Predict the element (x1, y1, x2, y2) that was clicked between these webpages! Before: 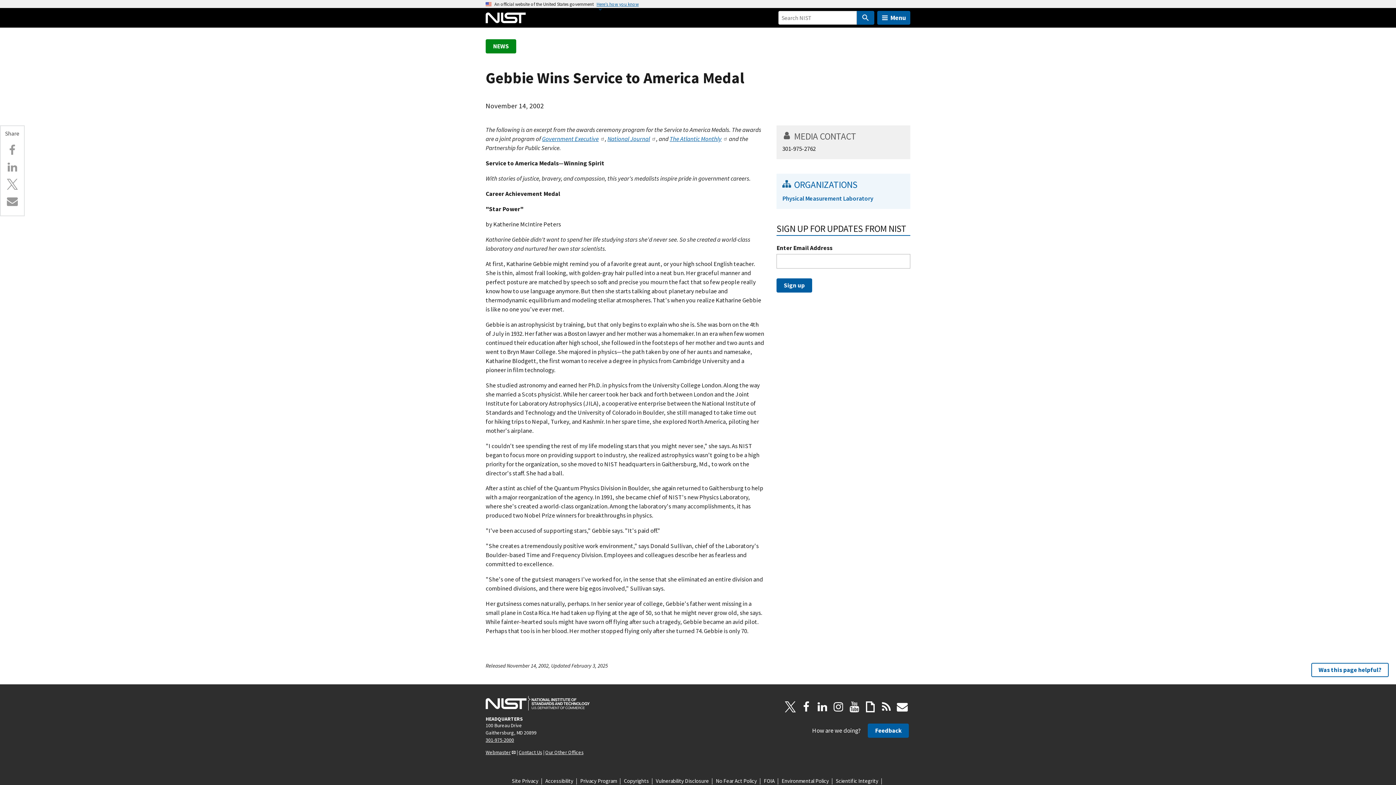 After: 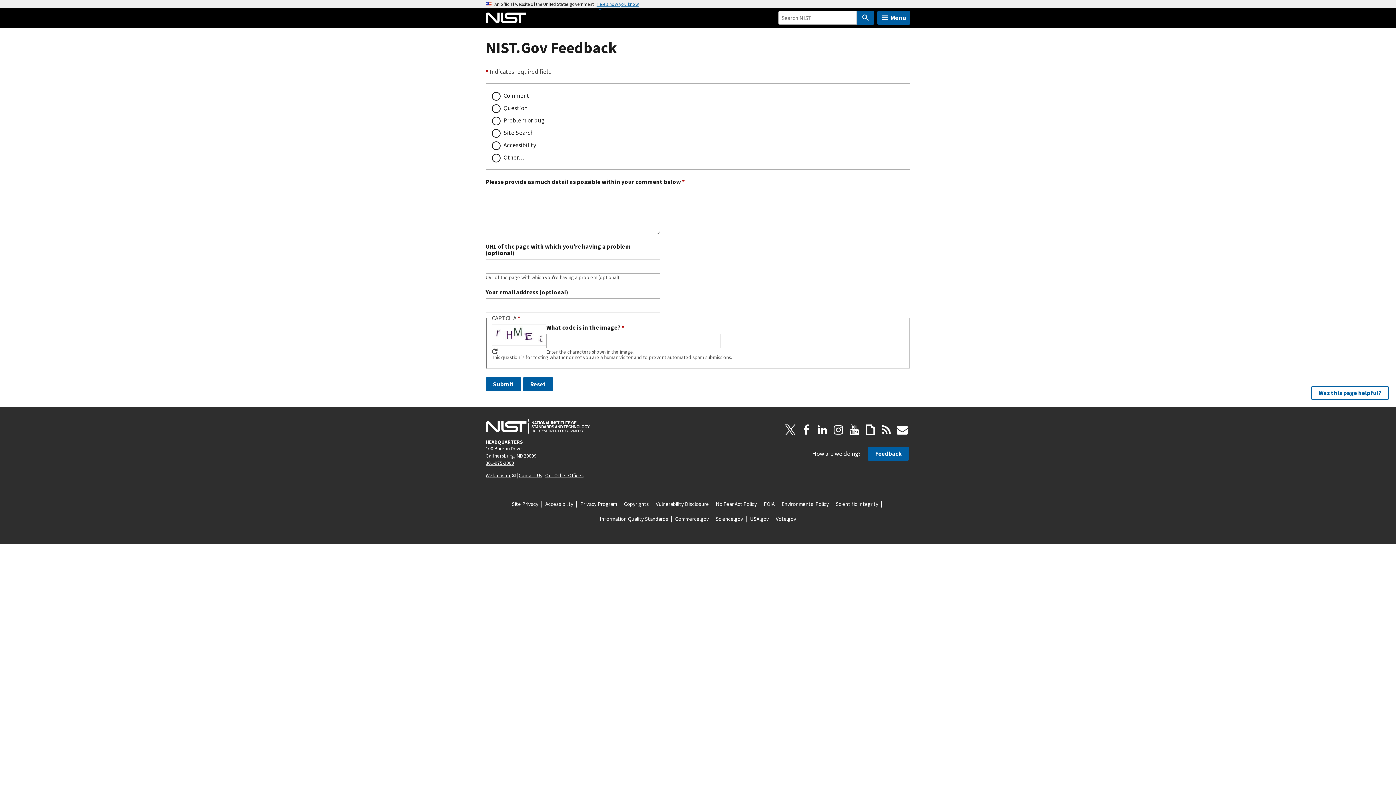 Action: bbox: (868, 724, 909, 738) label: Feedback